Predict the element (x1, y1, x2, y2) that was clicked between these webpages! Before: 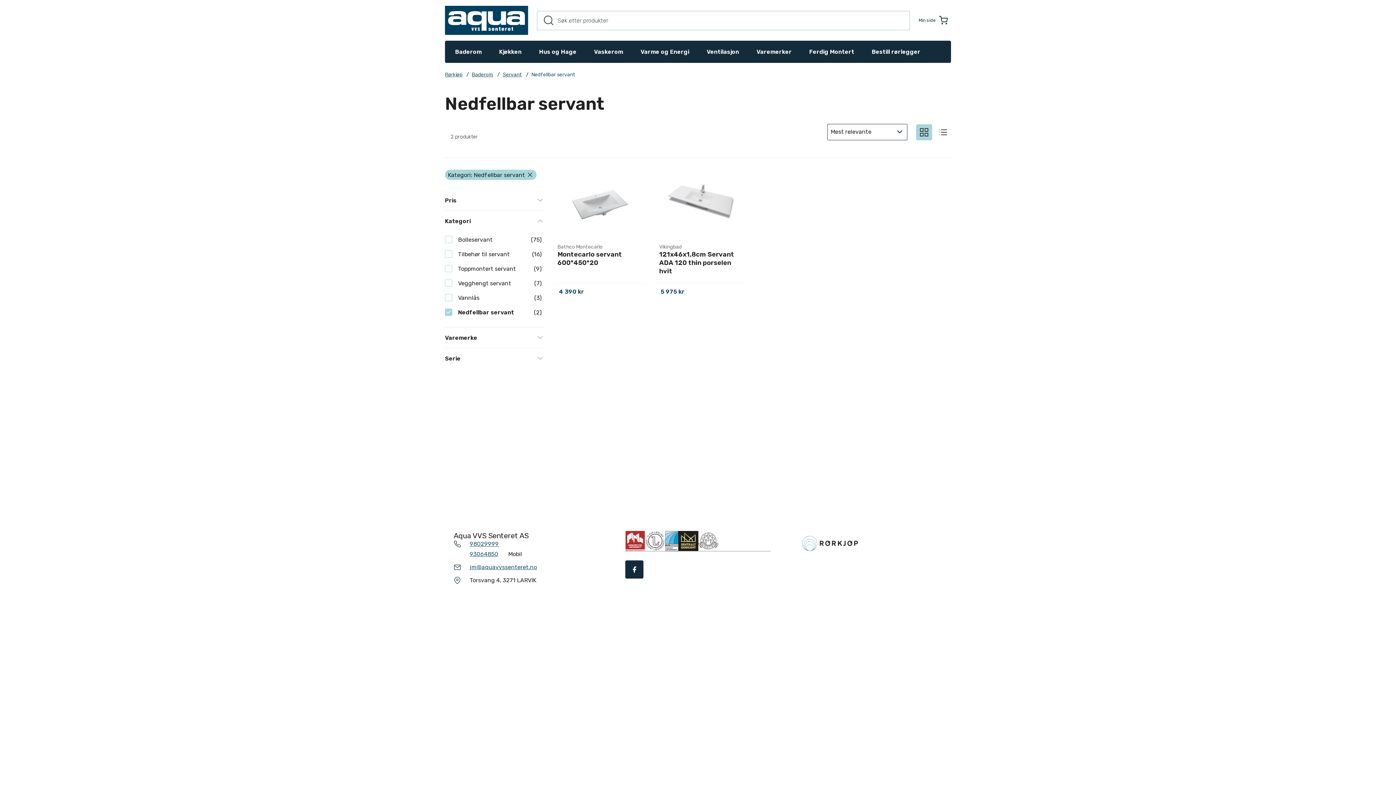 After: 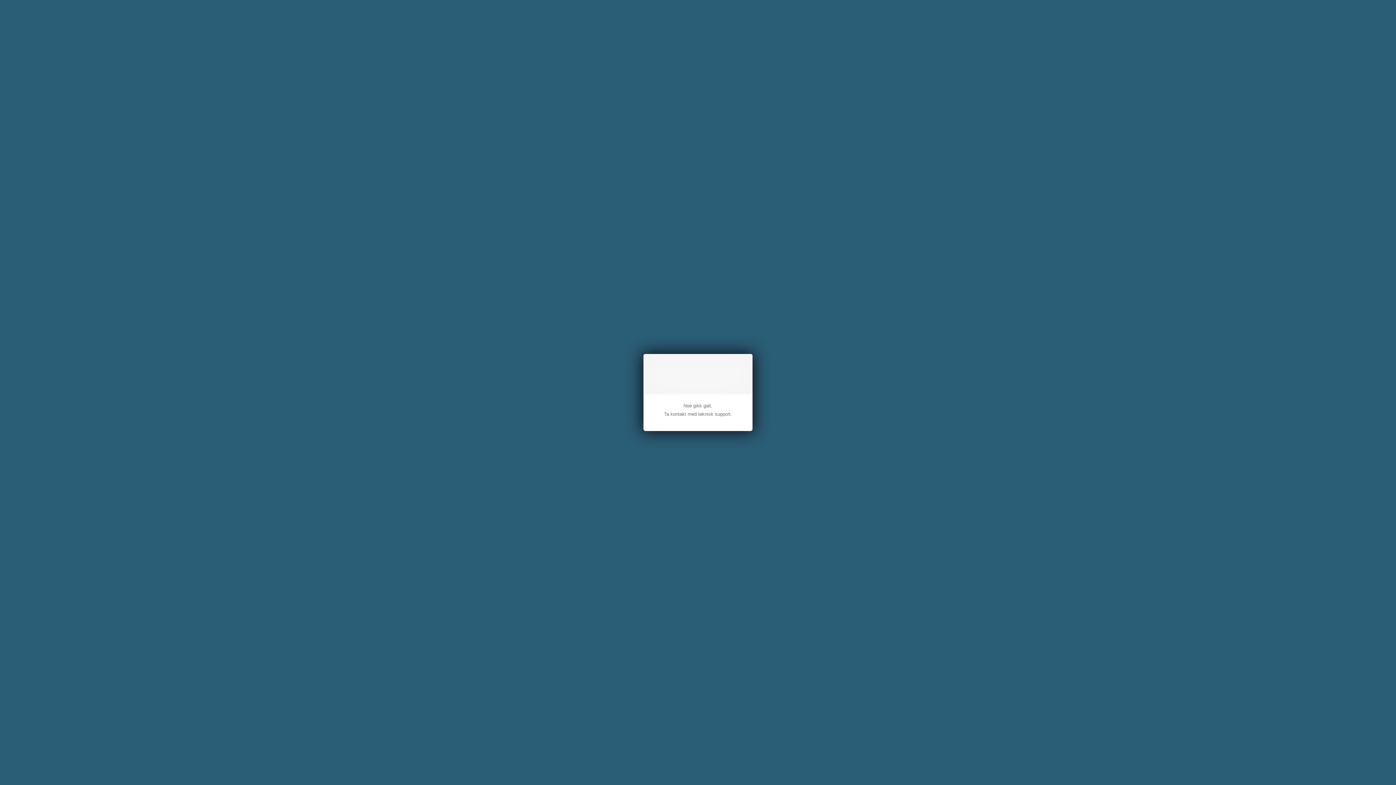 Action: bbox: (918, 17, 936, 23) label: Min side